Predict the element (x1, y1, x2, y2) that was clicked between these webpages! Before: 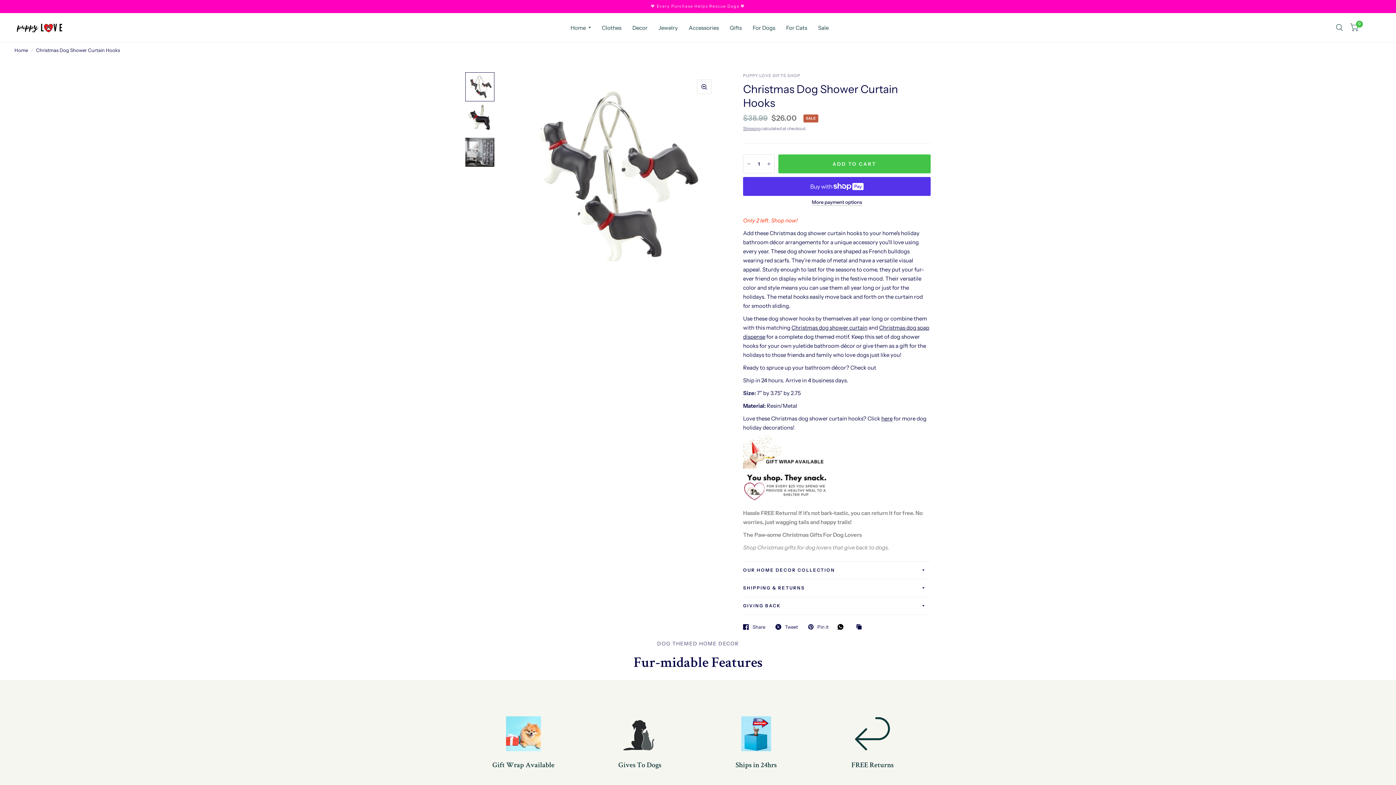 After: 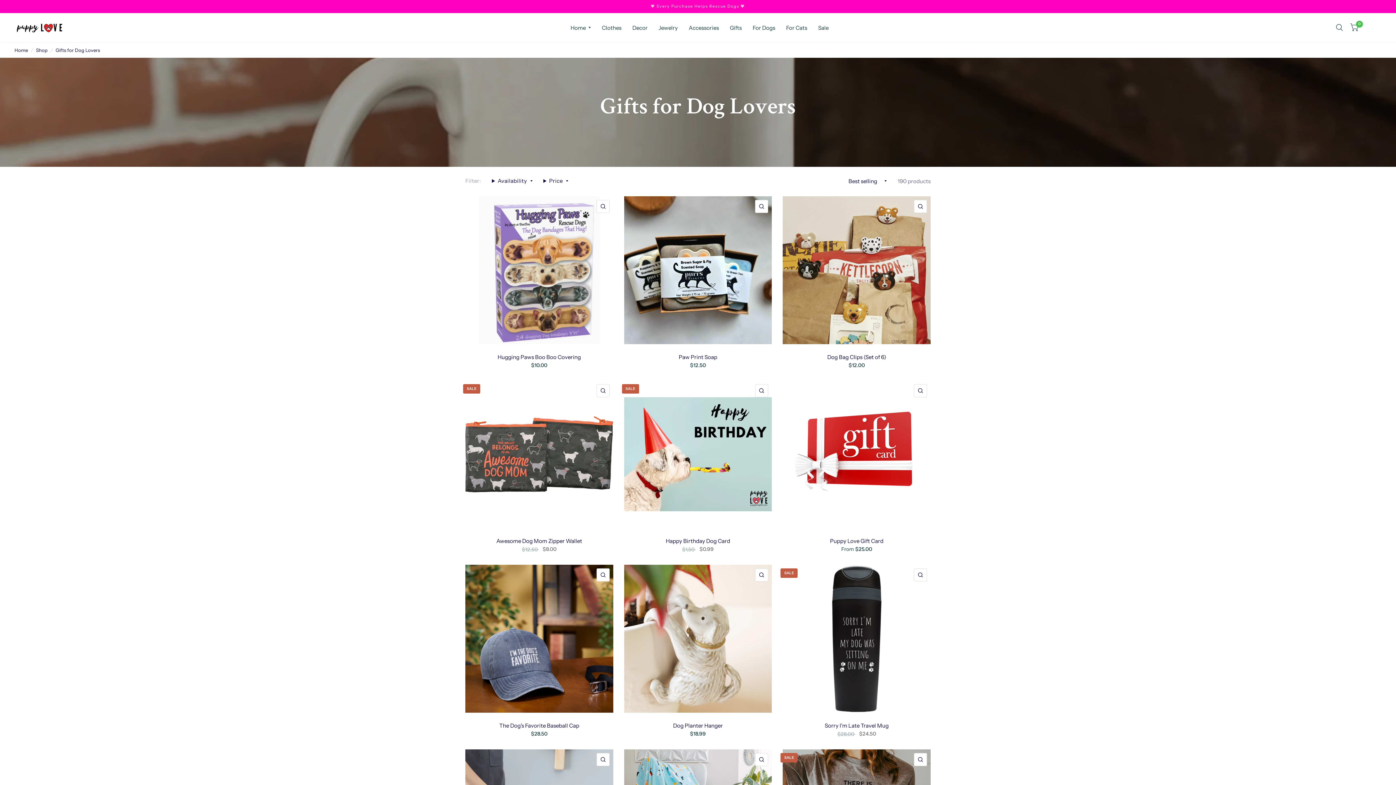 Action: label: Gifts bbox: (729, 19, 741, 35)